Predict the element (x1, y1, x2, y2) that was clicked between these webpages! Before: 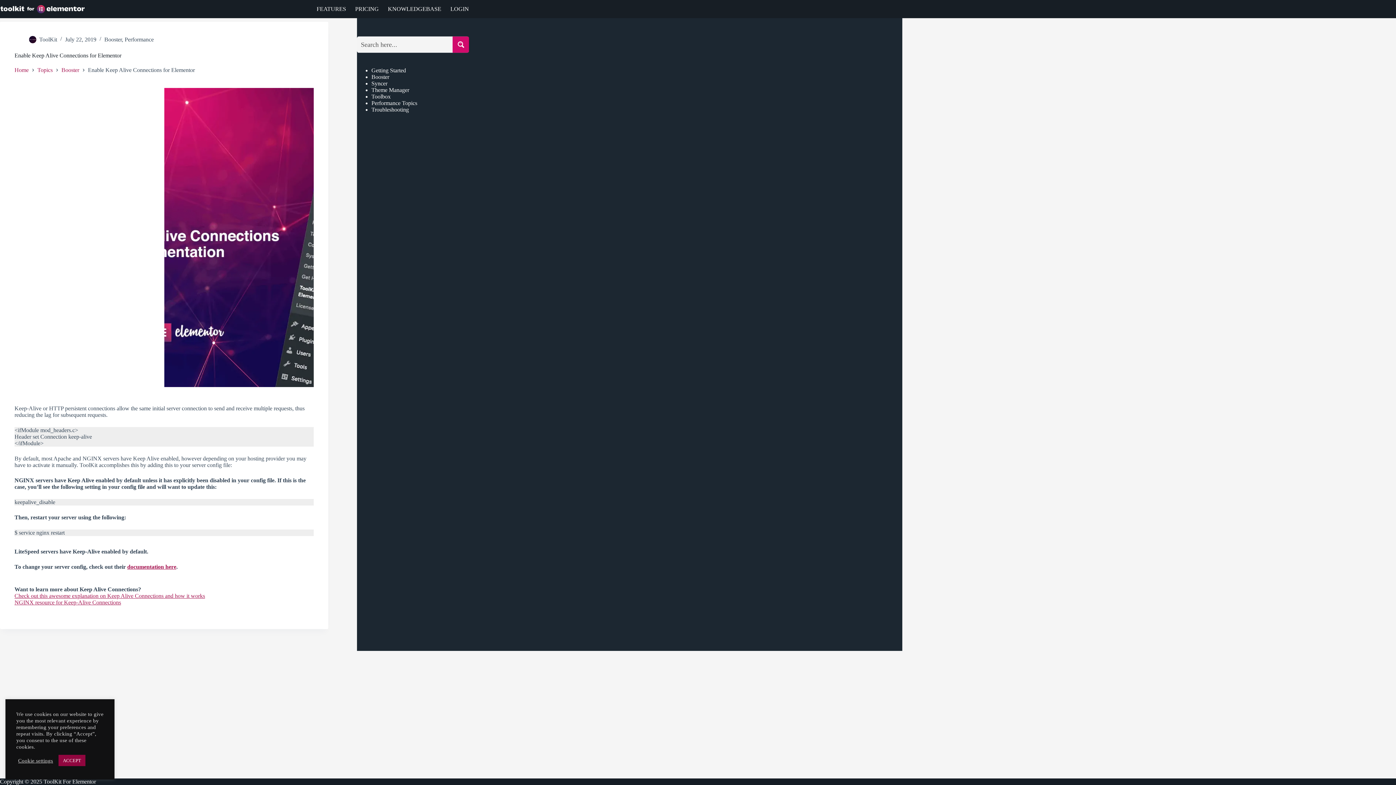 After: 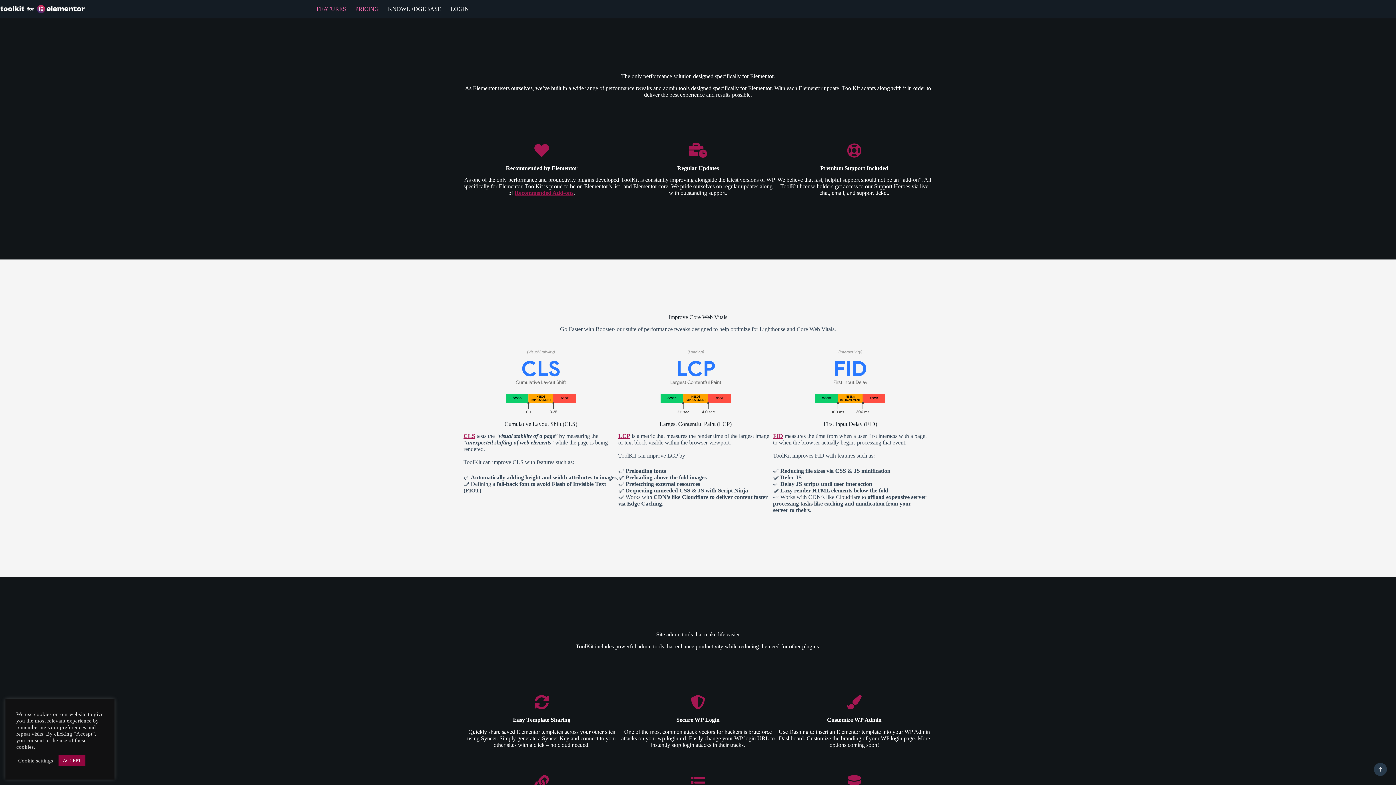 Action: label: FEATURES bbox: (312, 0, 350, 18)